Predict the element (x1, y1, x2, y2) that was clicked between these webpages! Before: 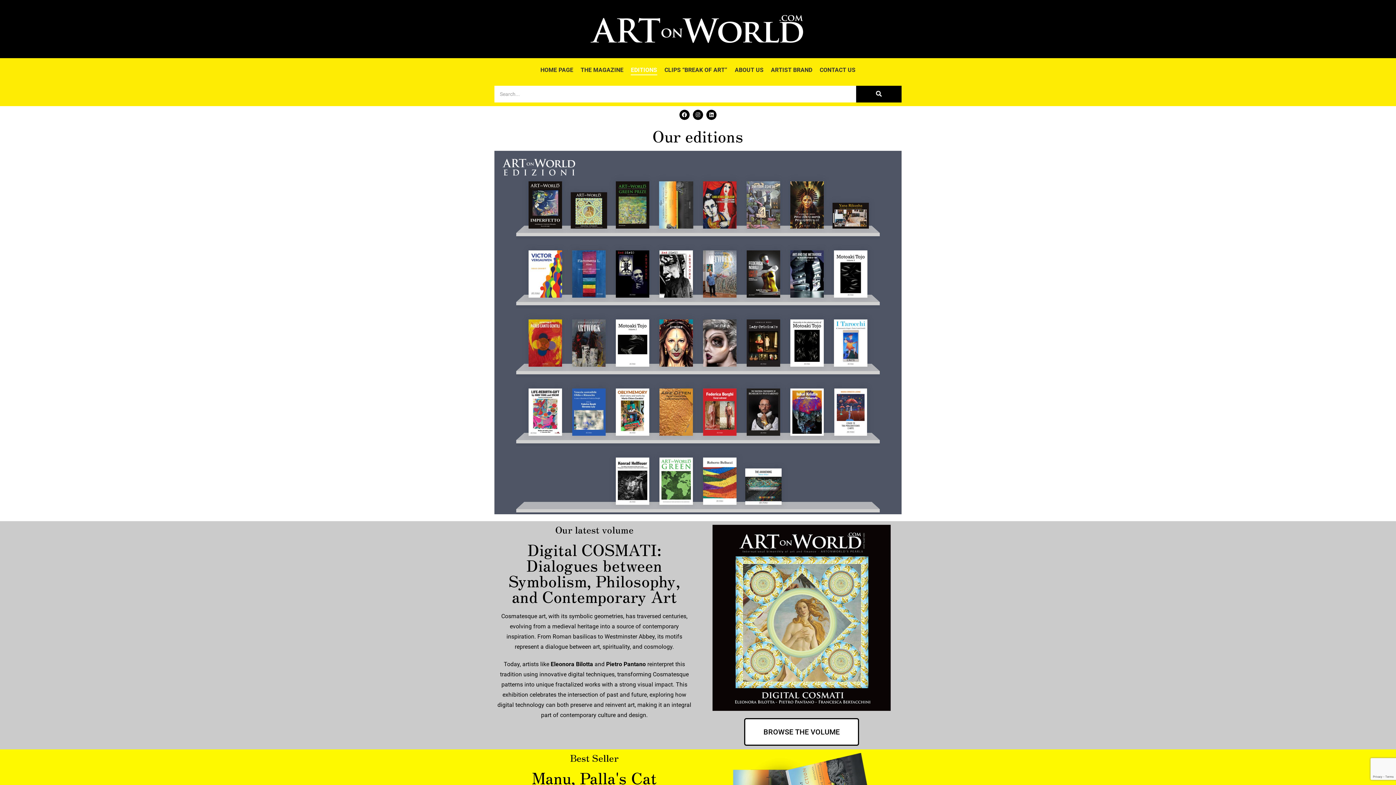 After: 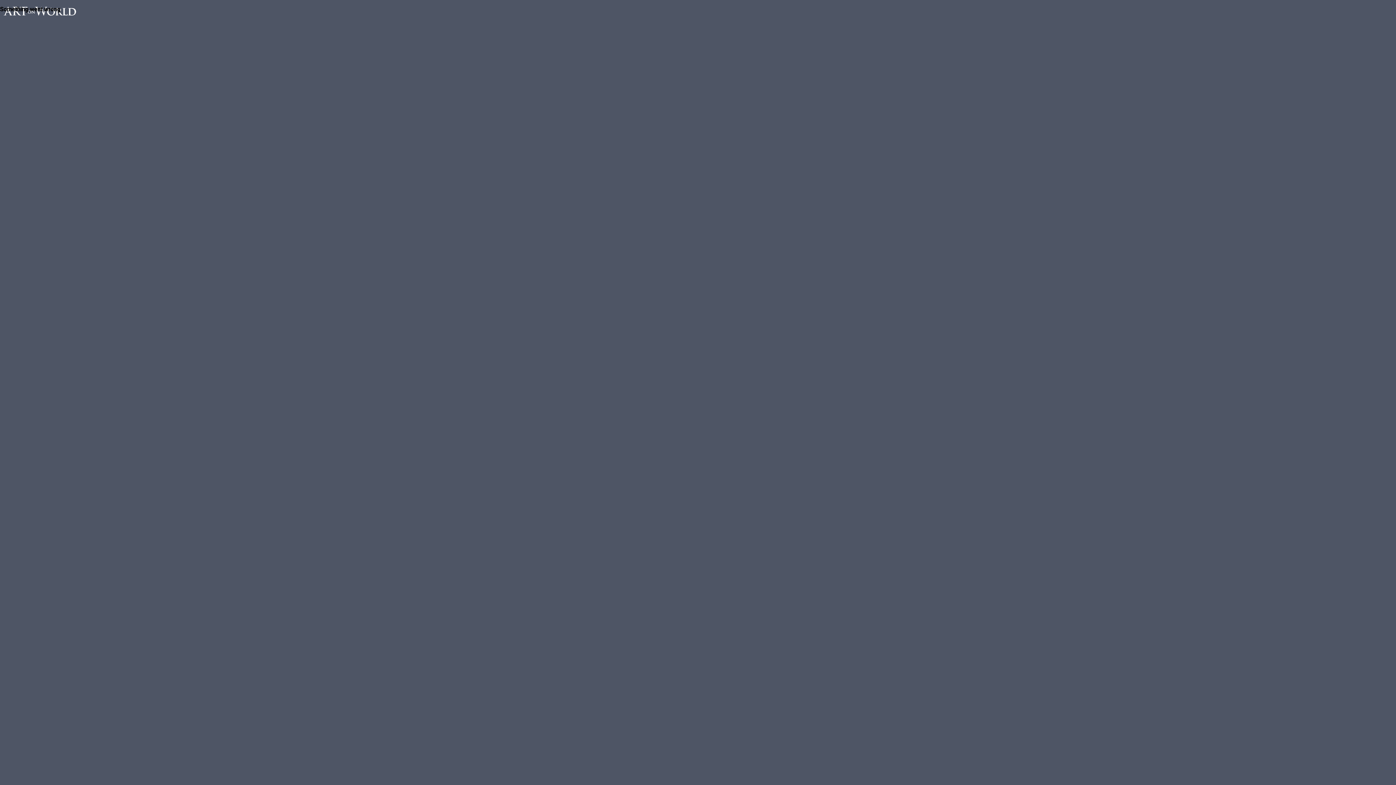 Action: bbox: (744, 718, 859, 746) label: BROWSE THE VOLUME